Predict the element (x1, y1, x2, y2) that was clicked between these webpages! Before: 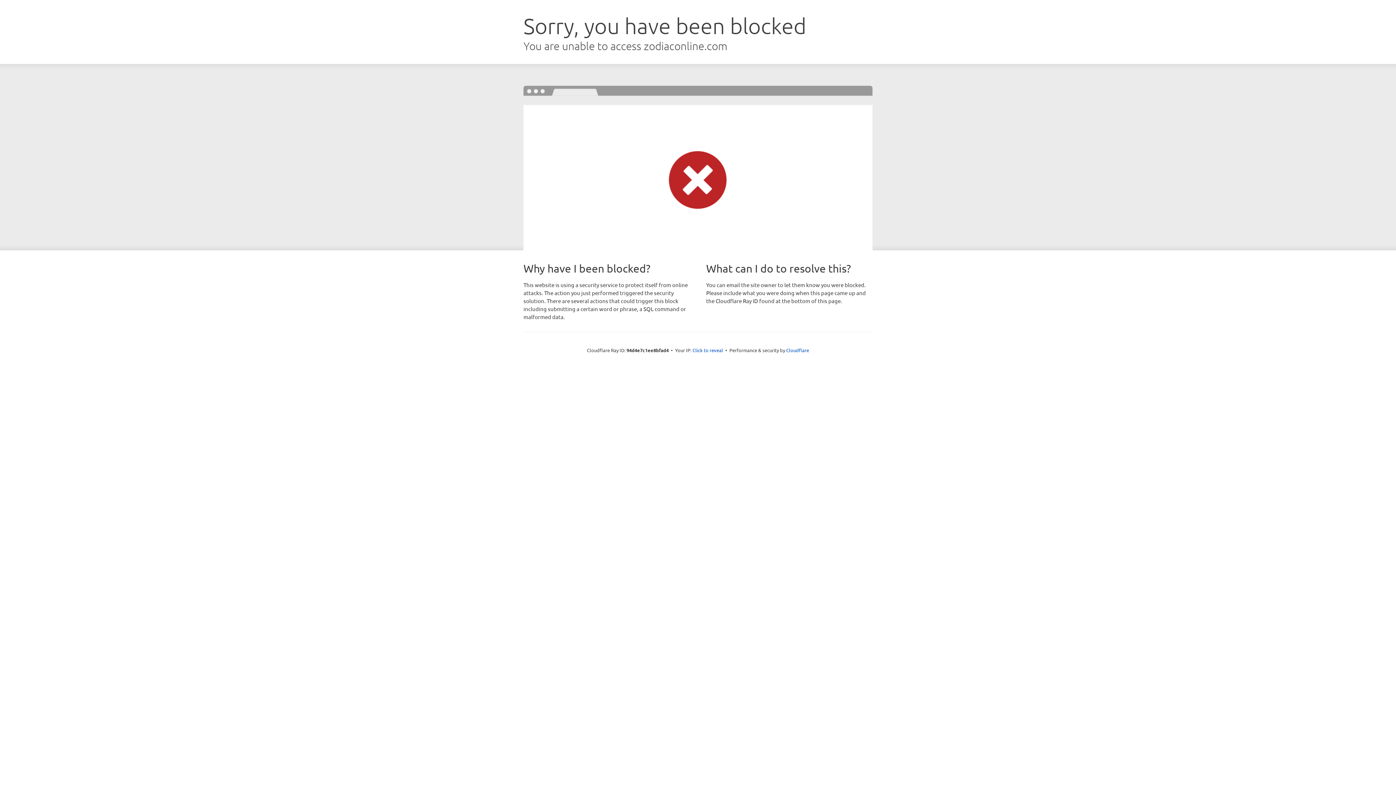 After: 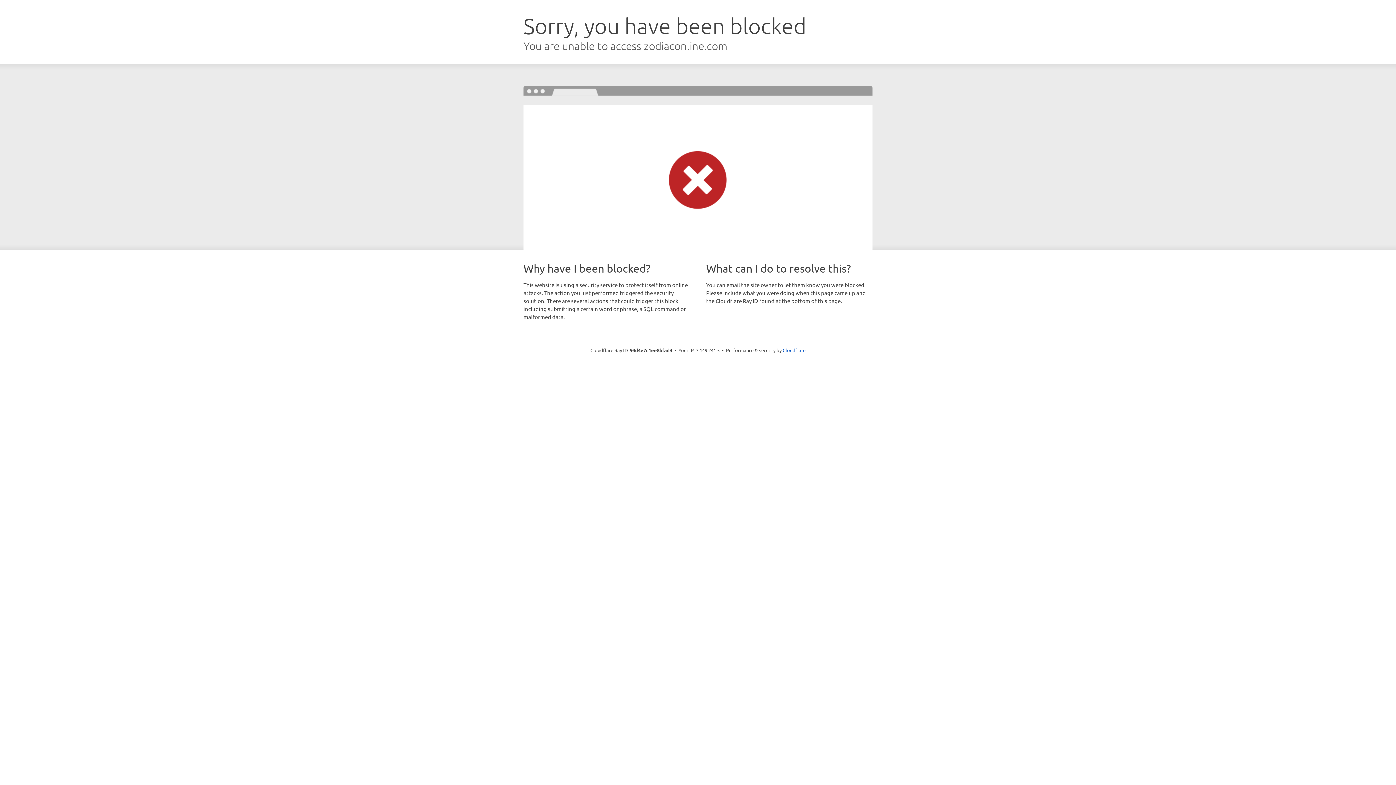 Action: label: Click to reveal bbox: (692, 346, 723, 353)